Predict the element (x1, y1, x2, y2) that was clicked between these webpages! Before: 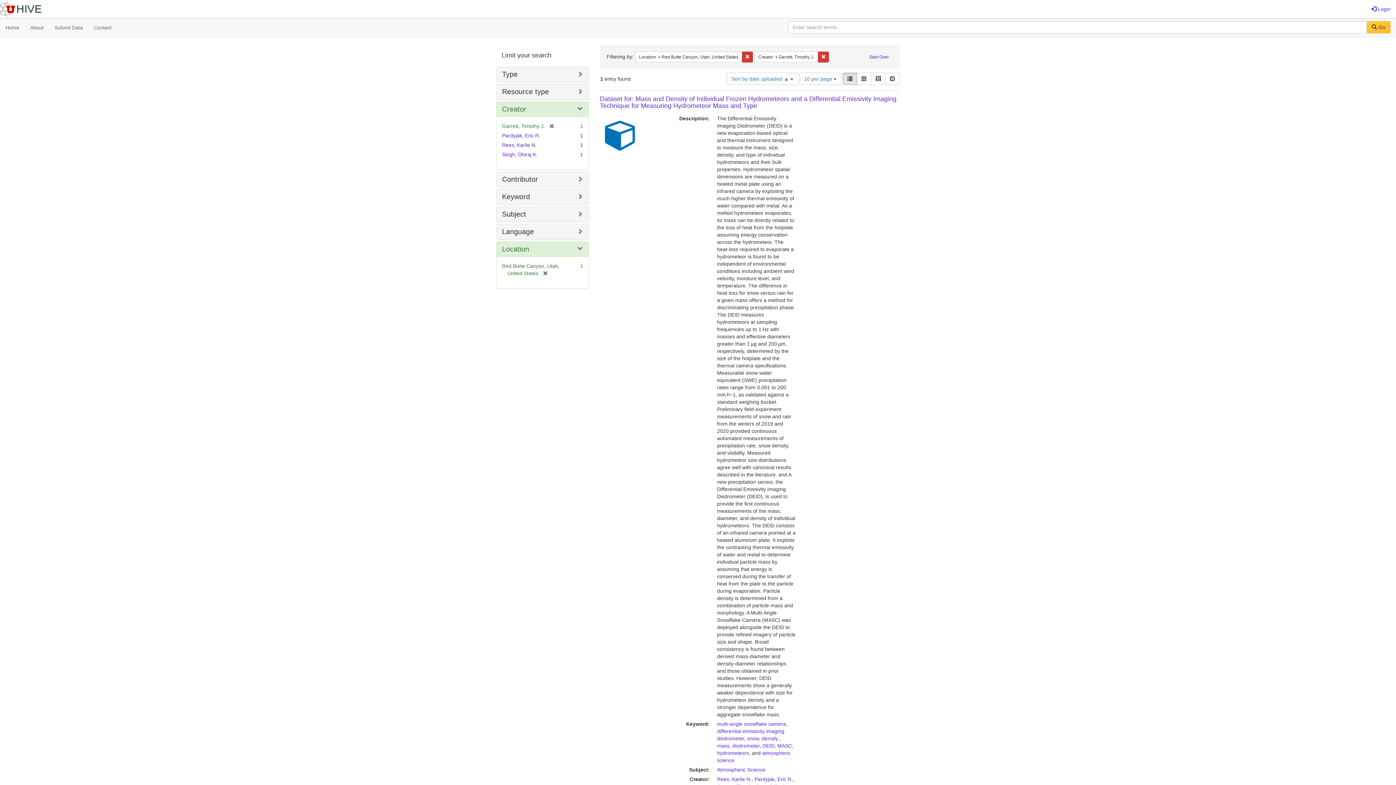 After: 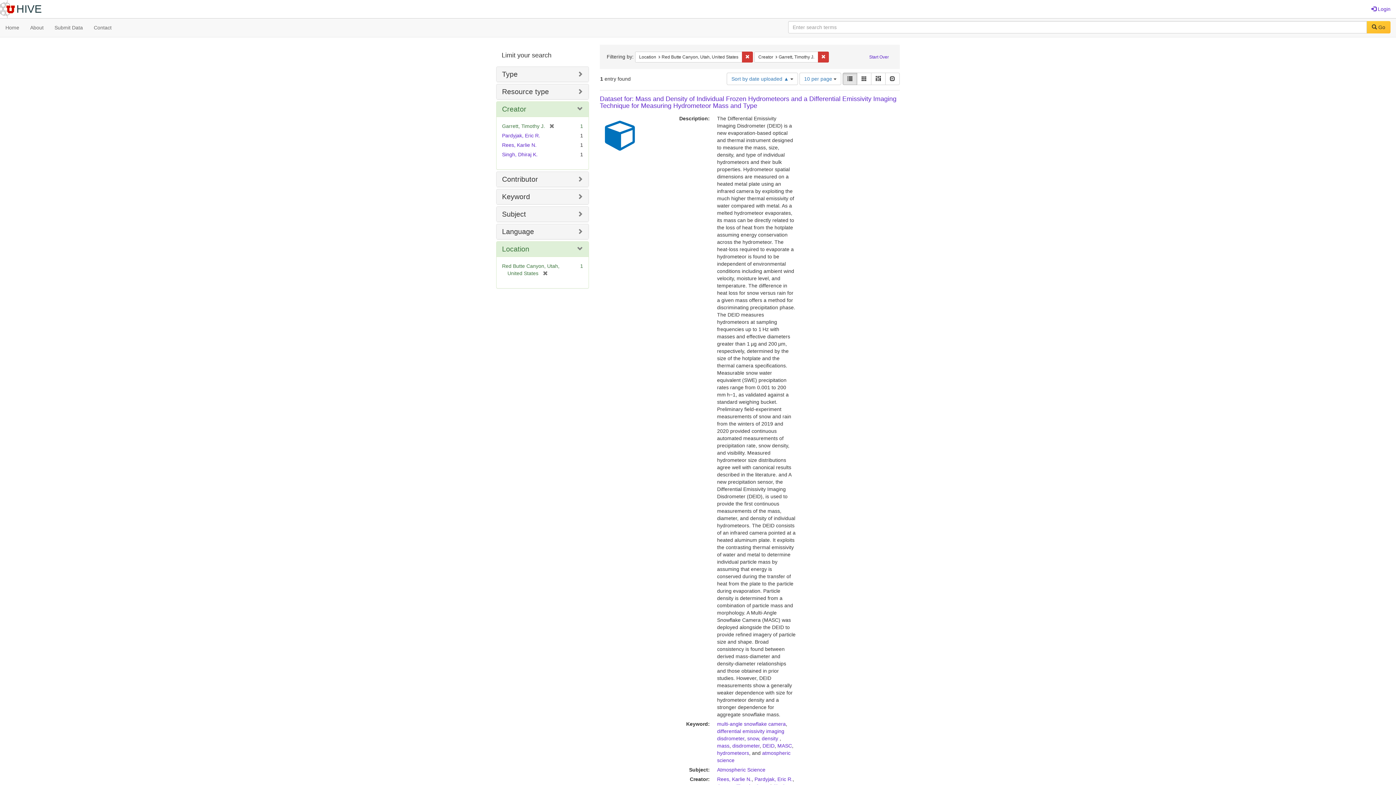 Action: label:  Go bbox: (1367, 21, 1390, 33)